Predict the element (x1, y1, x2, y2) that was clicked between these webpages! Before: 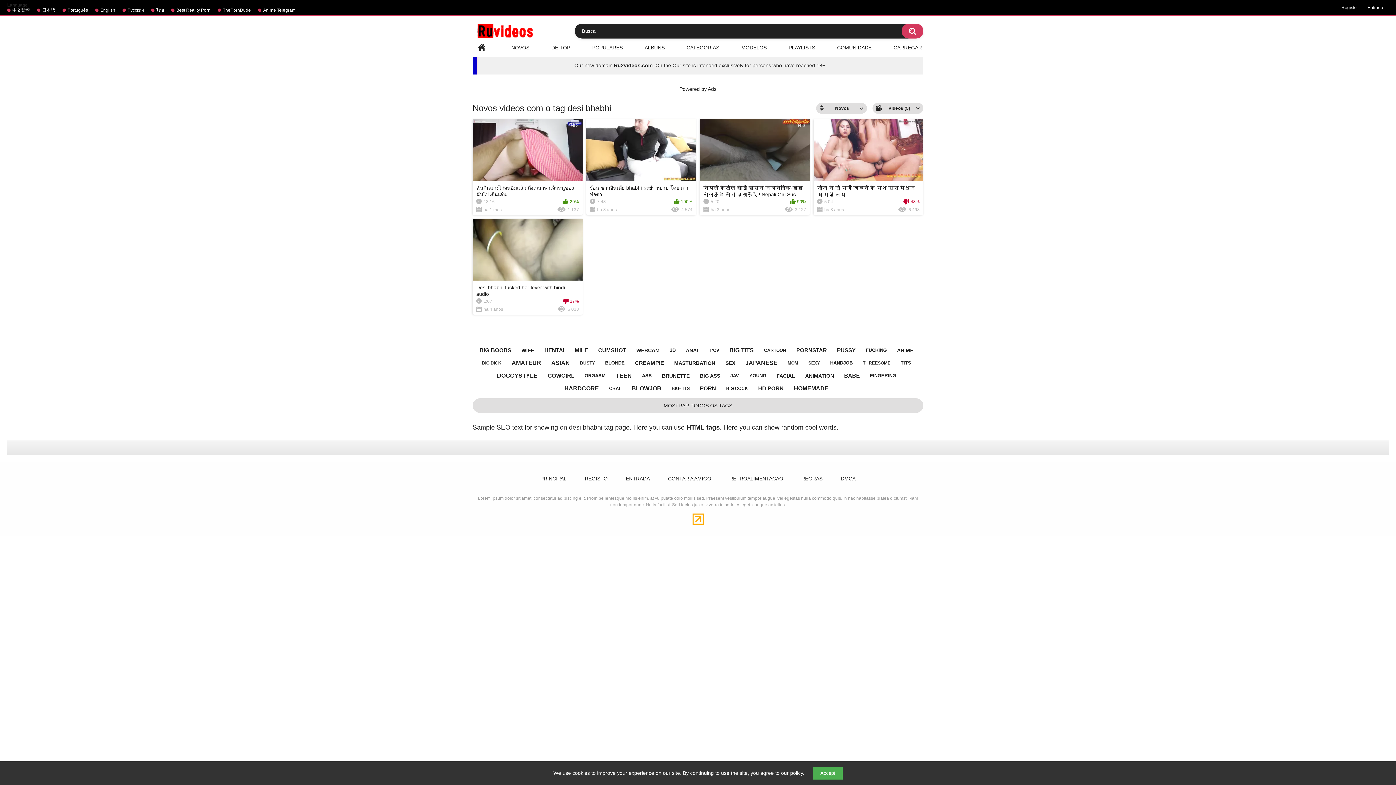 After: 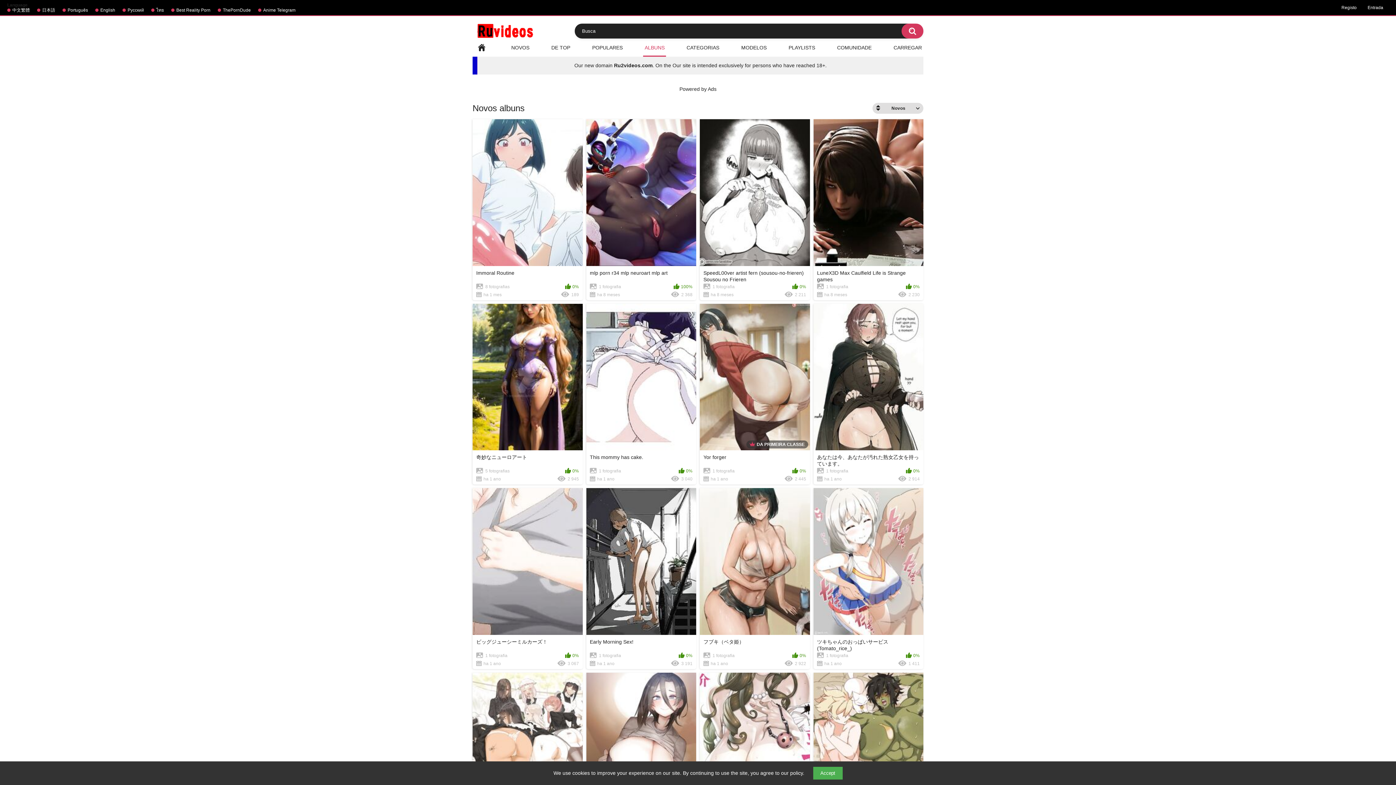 Action: bbox: (643, 38, 666, 56) label: ALBUNS